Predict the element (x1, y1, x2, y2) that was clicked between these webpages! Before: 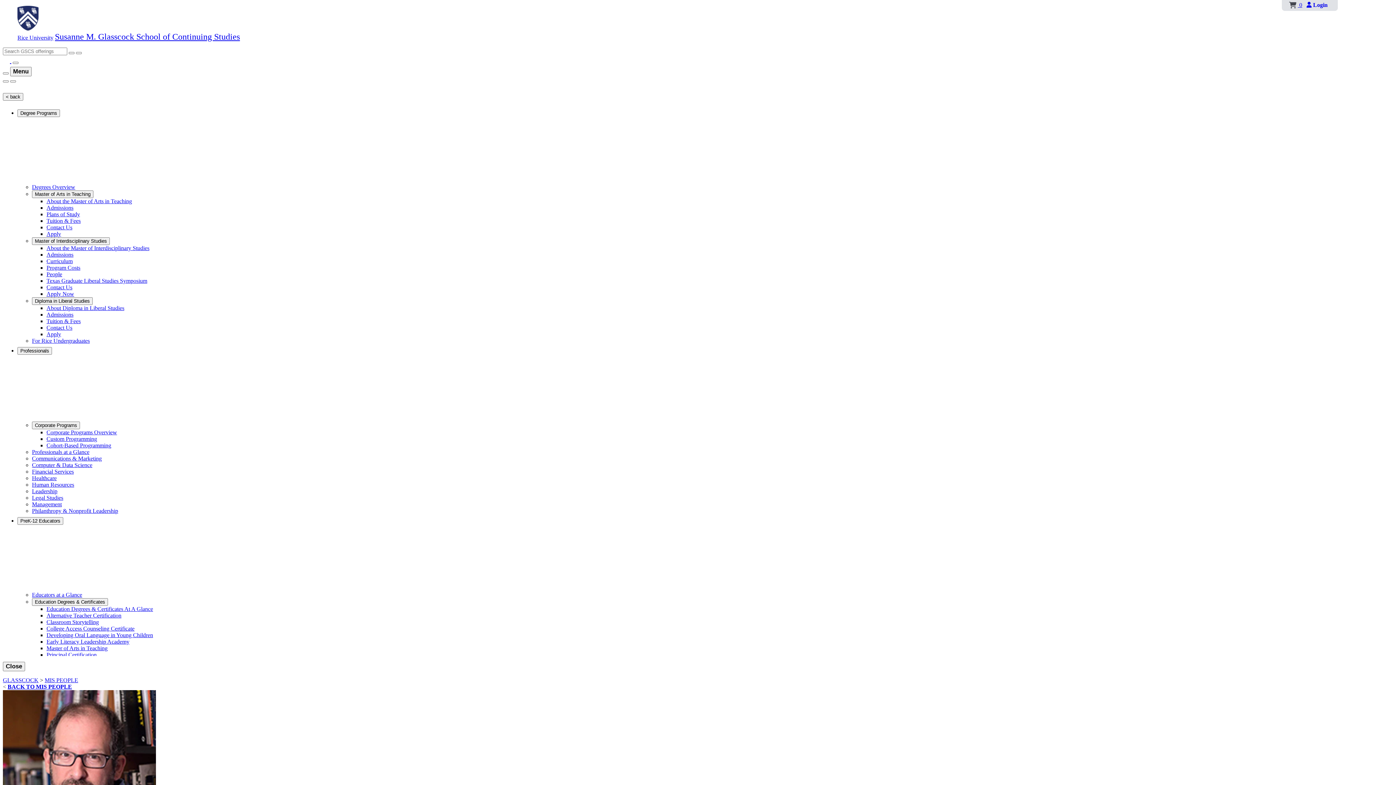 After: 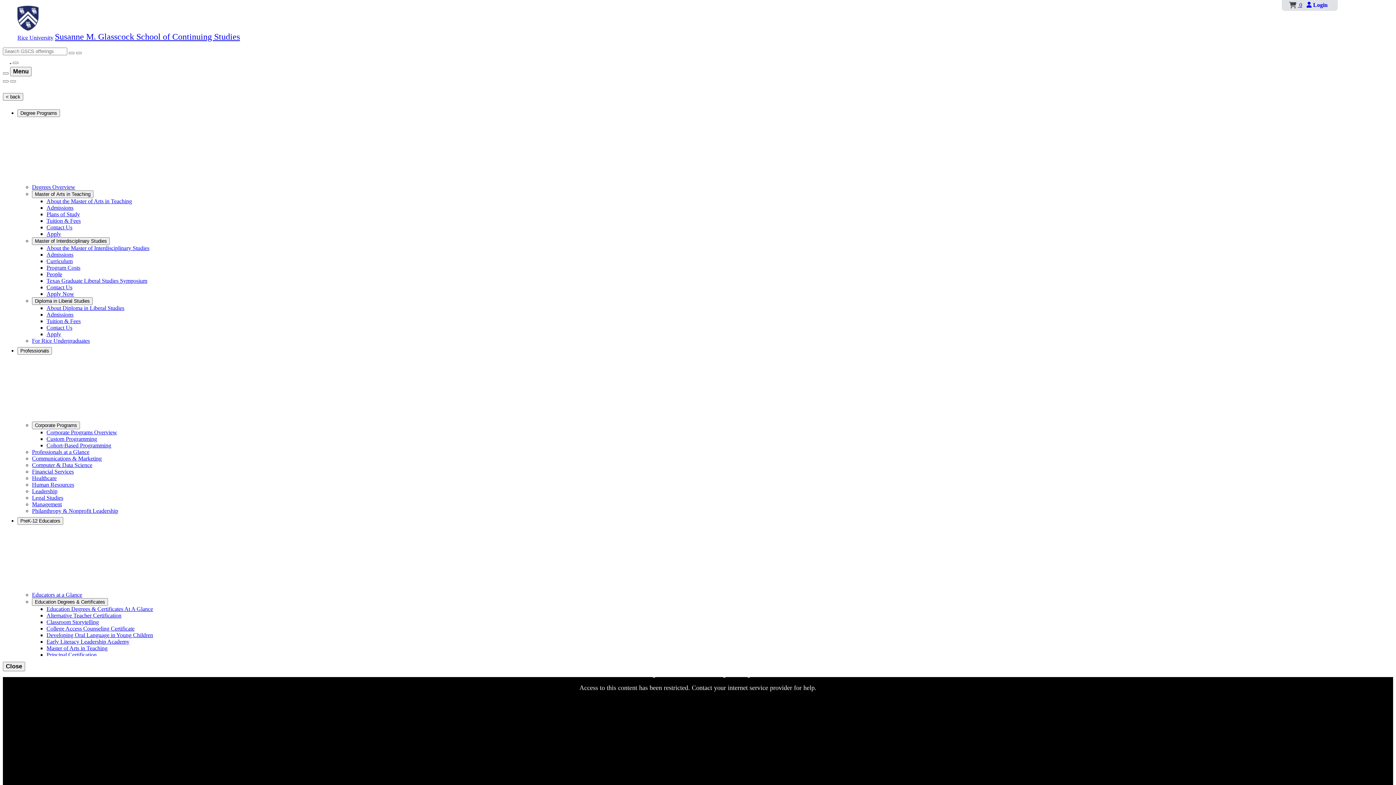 Action: bbox: (2, 677, 38, 683) label: GLASSCOCK